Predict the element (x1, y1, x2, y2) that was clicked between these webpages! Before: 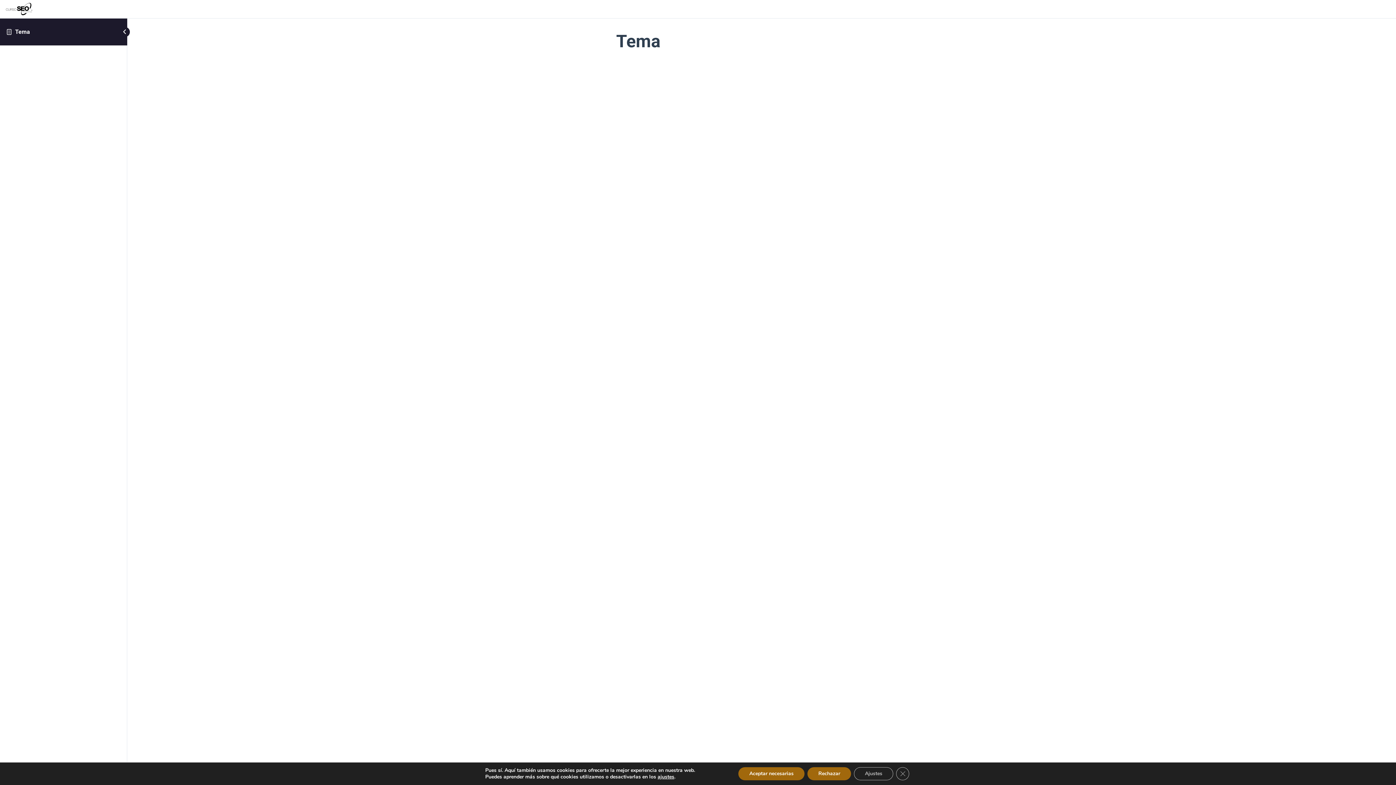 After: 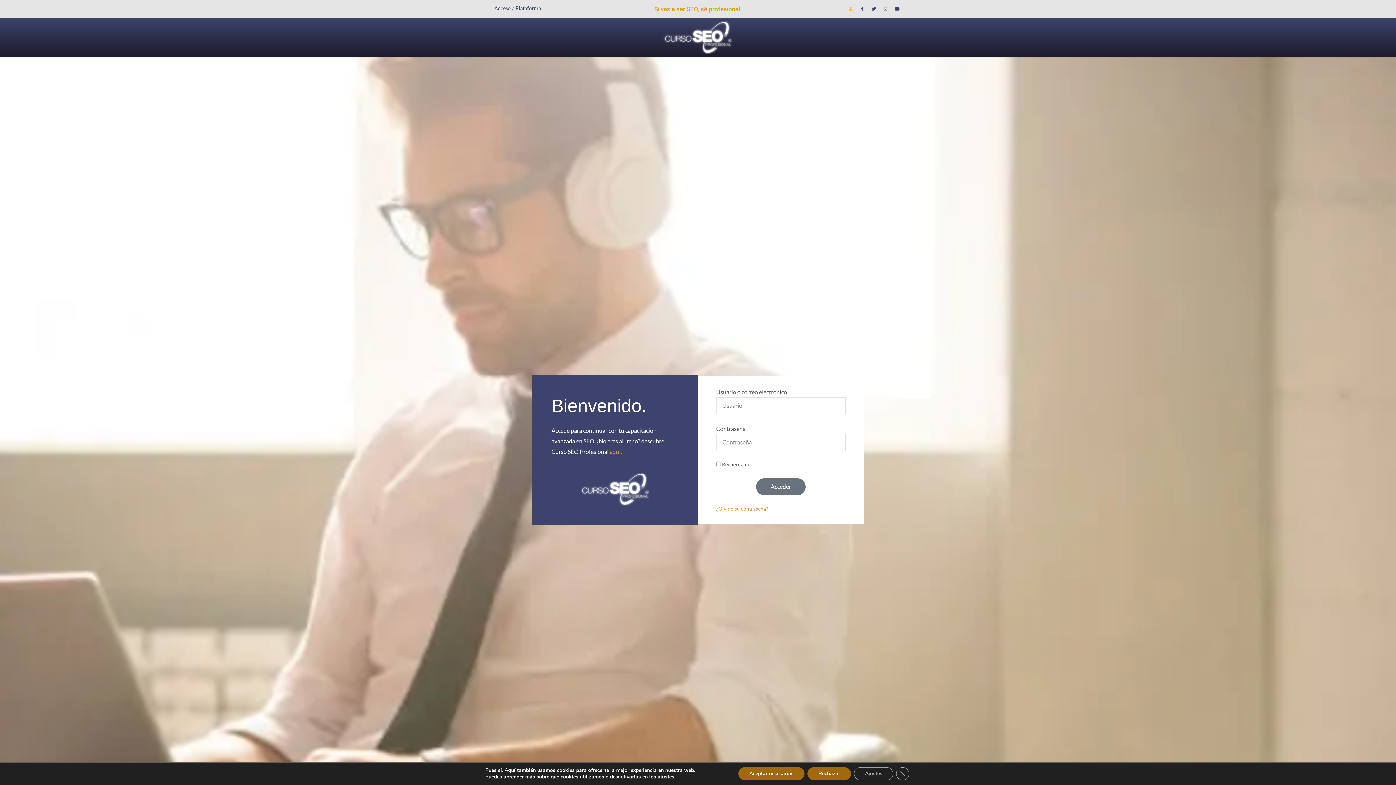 Action: bbox: (5, 4, 32, 11)